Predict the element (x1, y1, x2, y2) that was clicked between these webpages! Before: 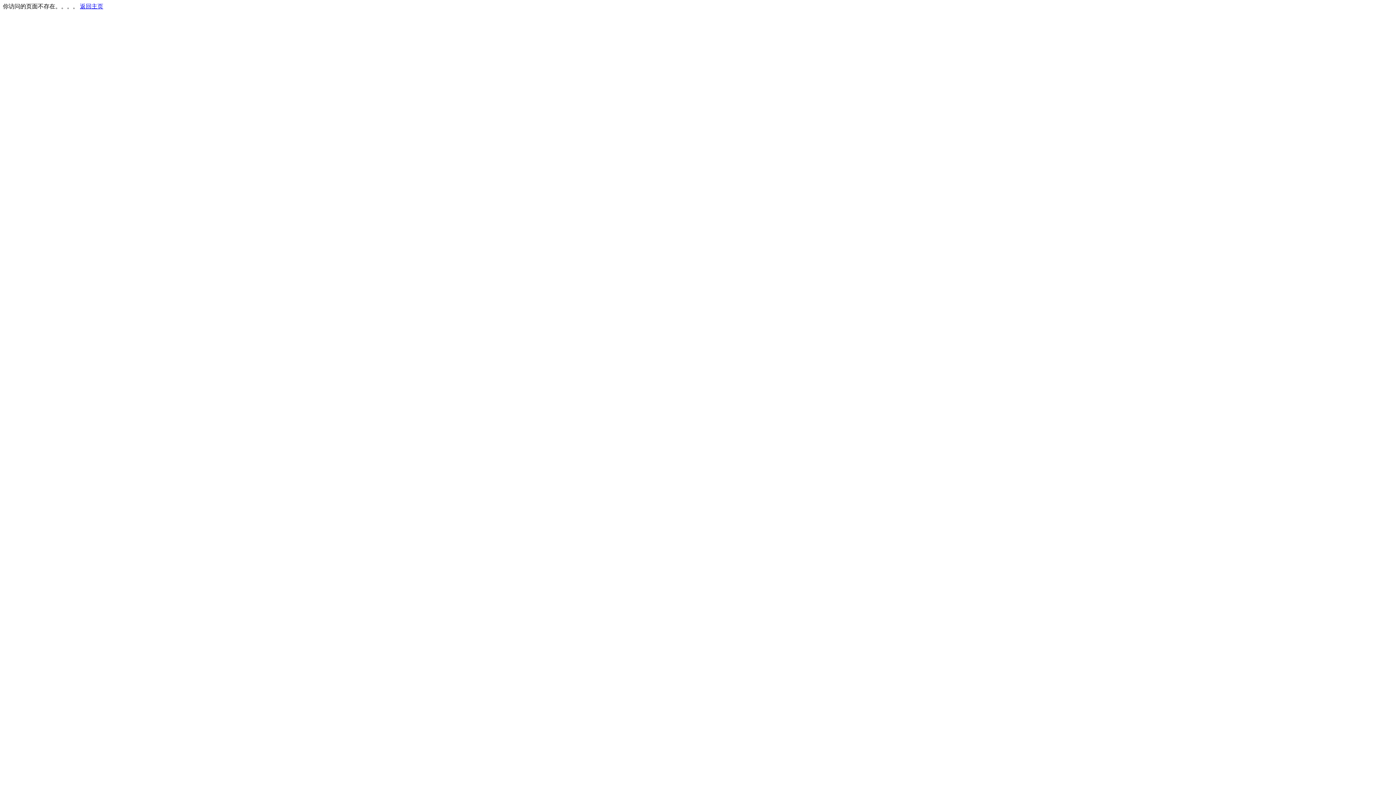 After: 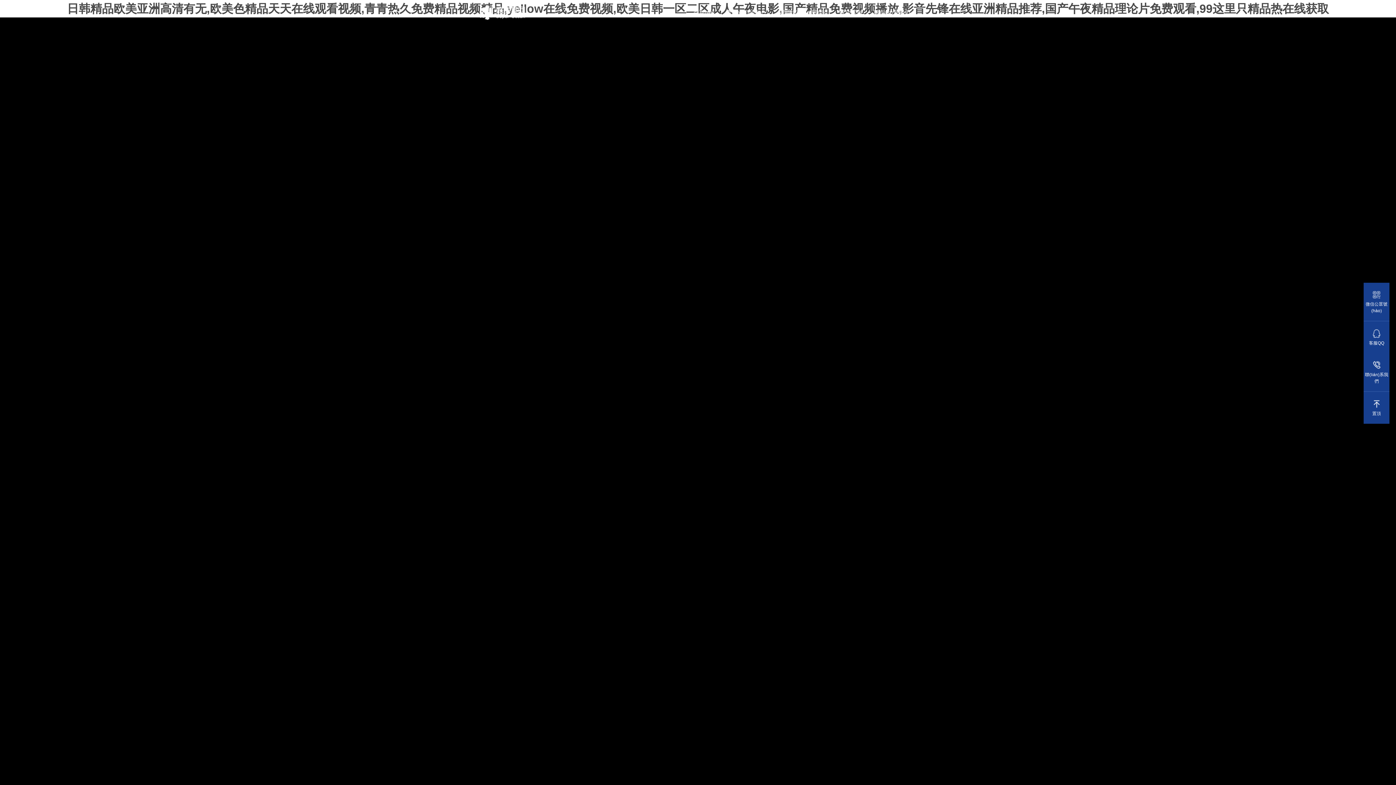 Action: bbox: (80, 3, 103, 9) label: 返回主页